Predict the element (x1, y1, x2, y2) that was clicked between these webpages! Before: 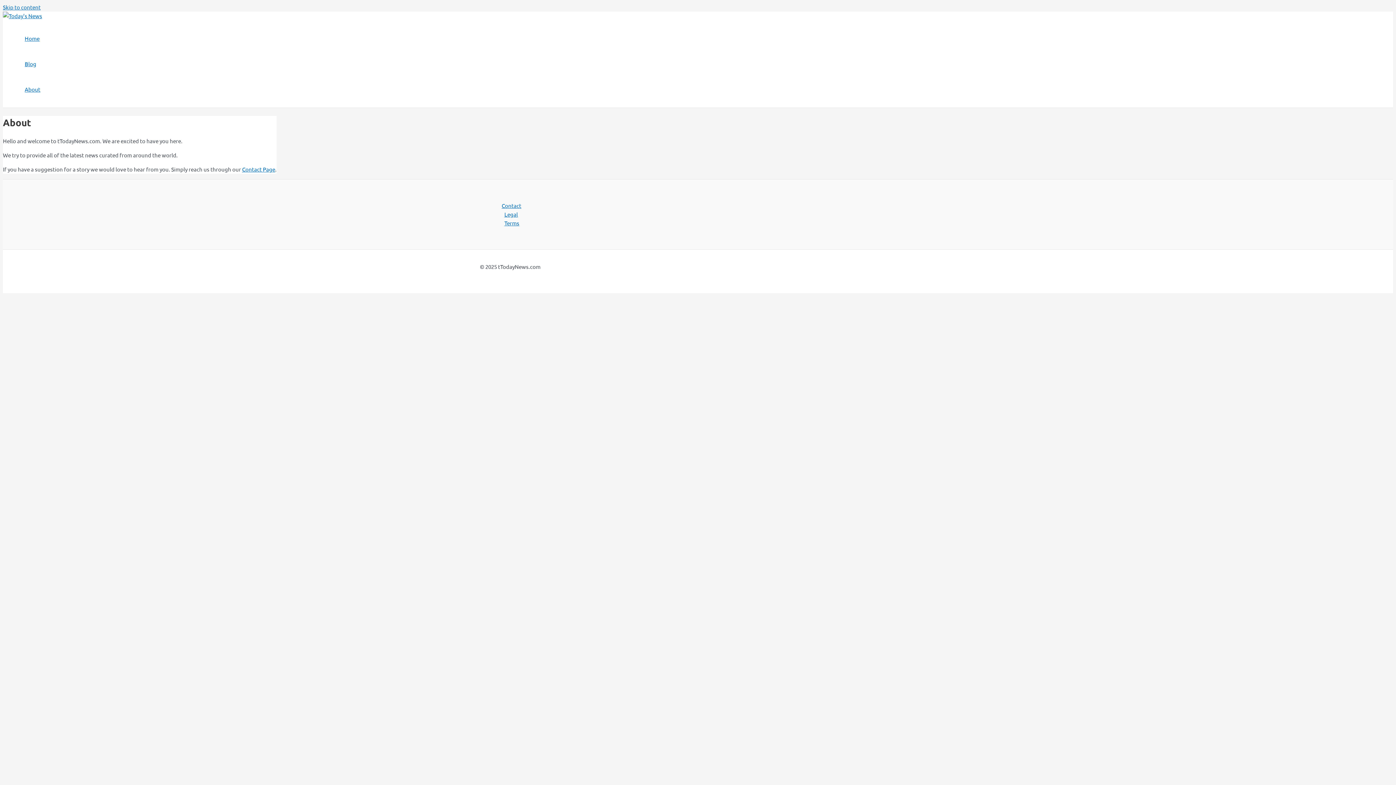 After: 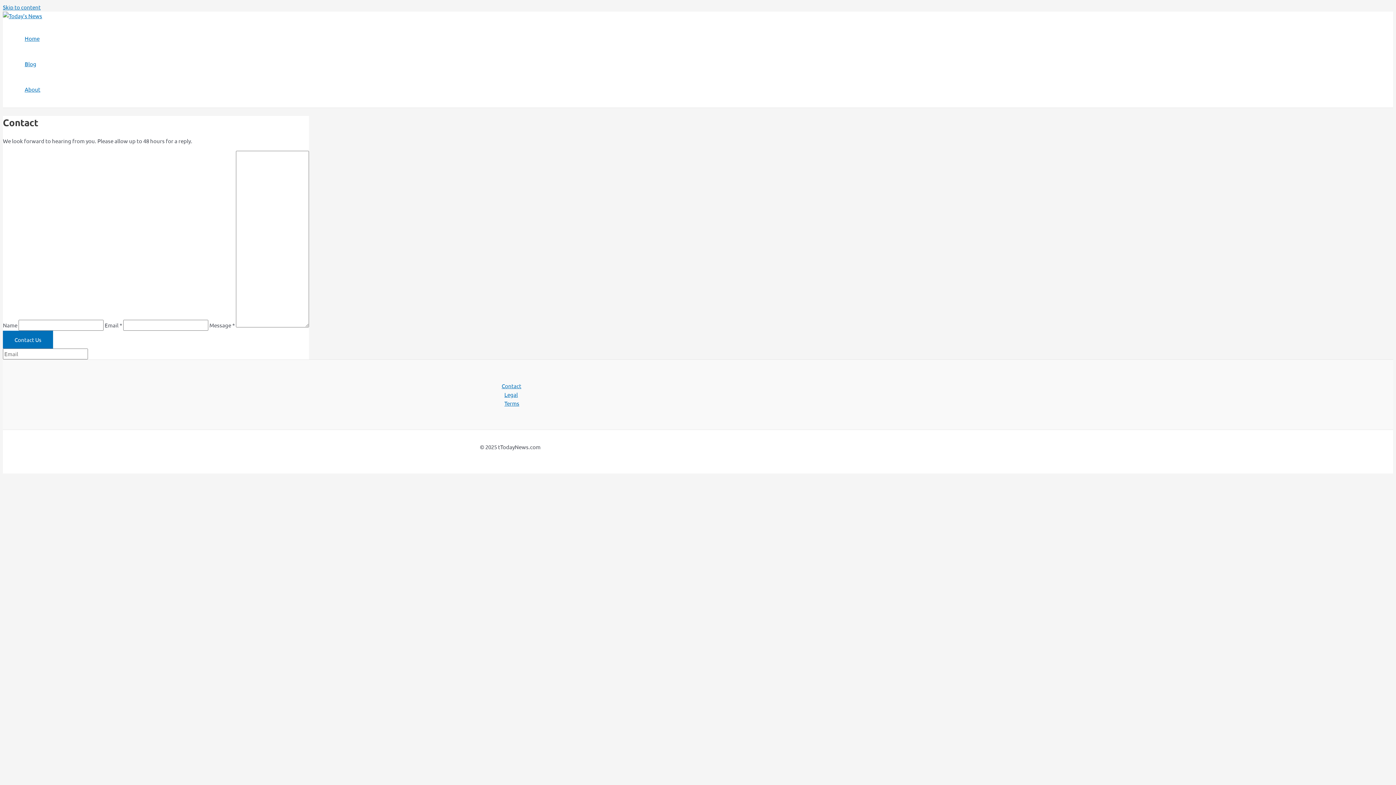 Action: label: Contact Page bbox: (242, 165, 275, 172)